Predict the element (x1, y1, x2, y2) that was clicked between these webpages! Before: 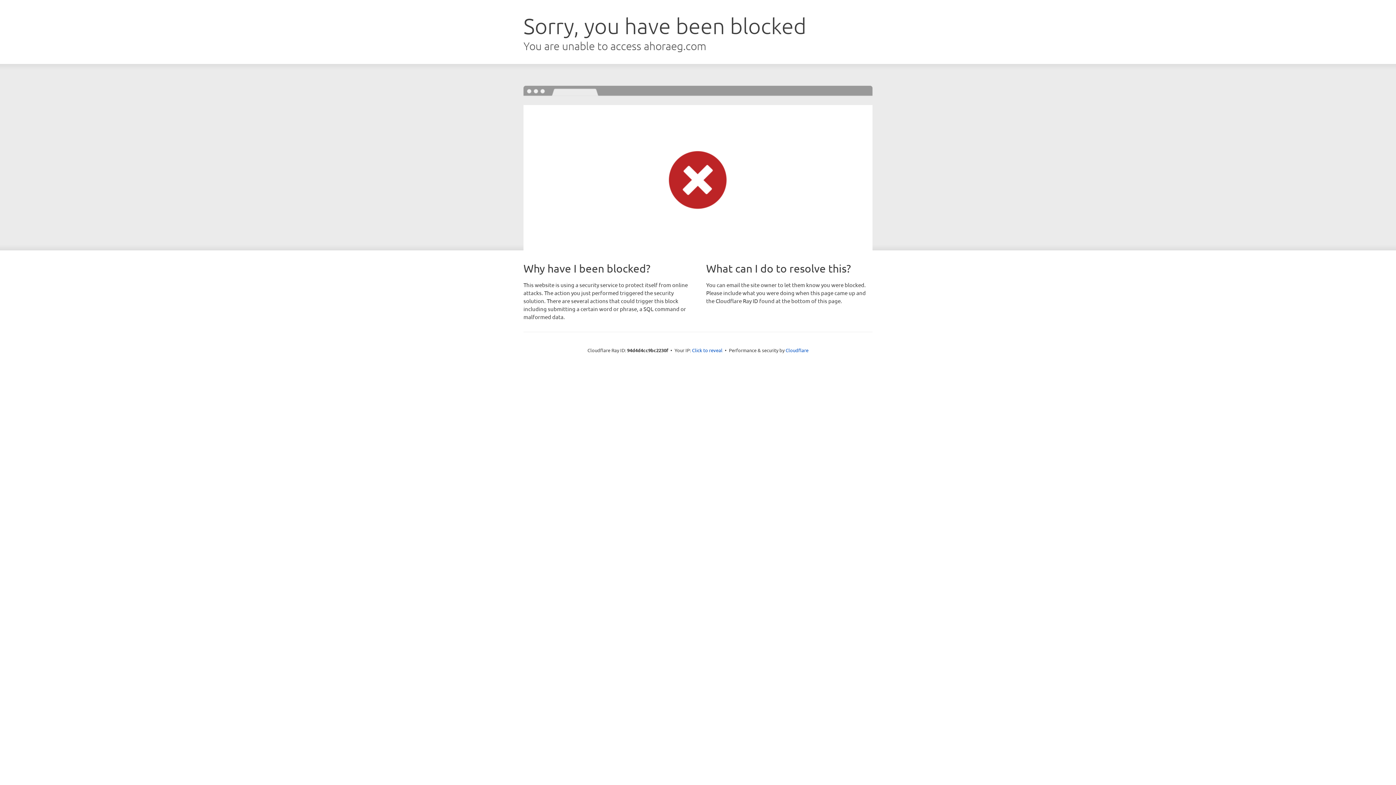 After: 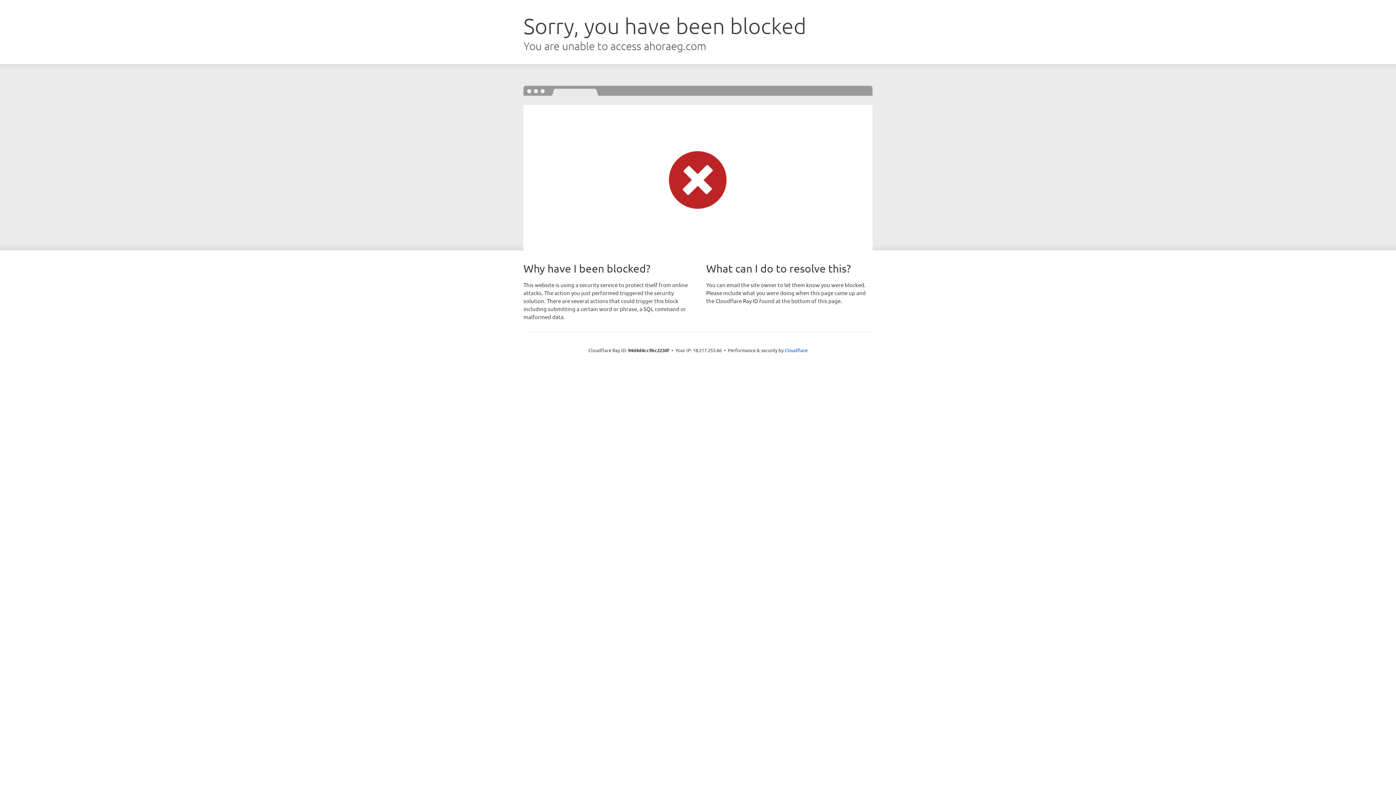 Action: label: Click to reveal bbox: (692, 346, 722, 353)